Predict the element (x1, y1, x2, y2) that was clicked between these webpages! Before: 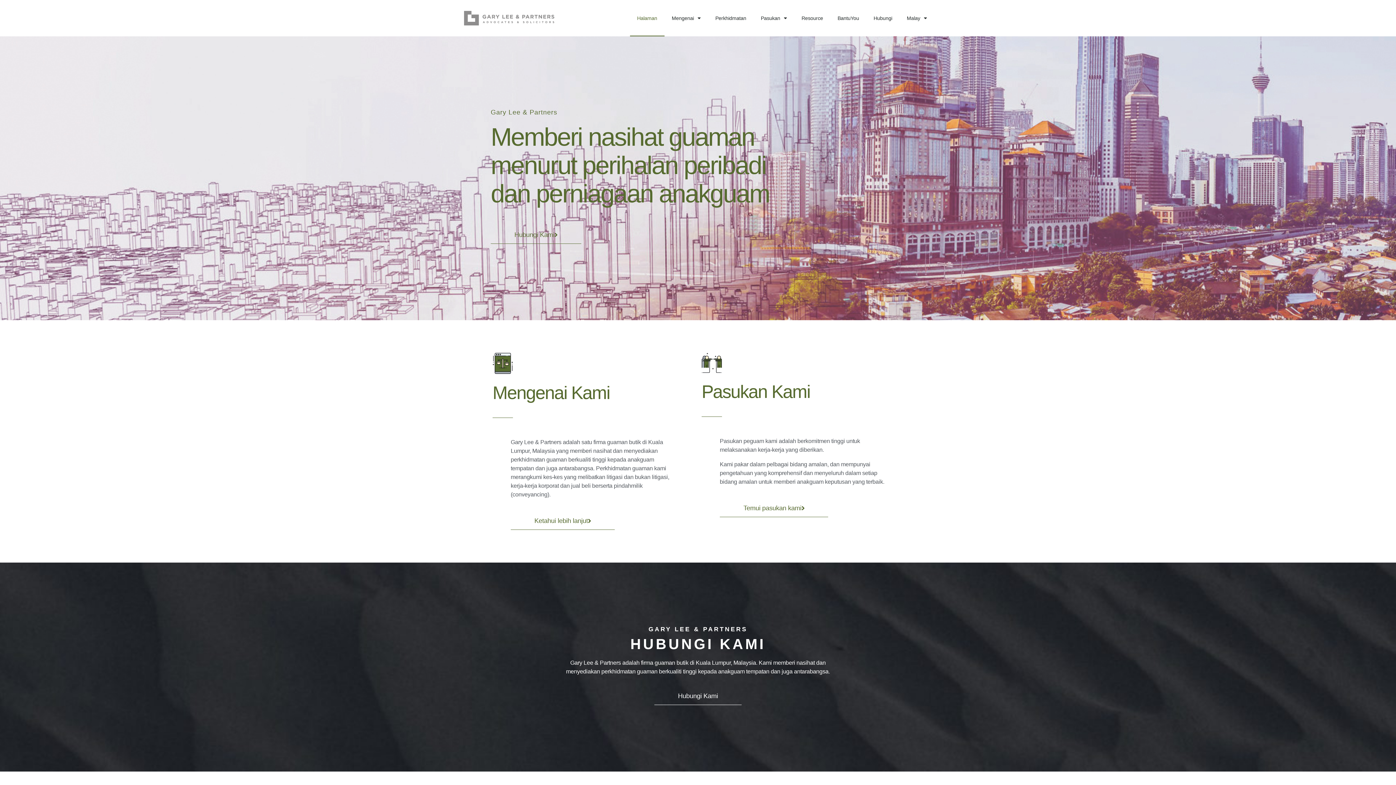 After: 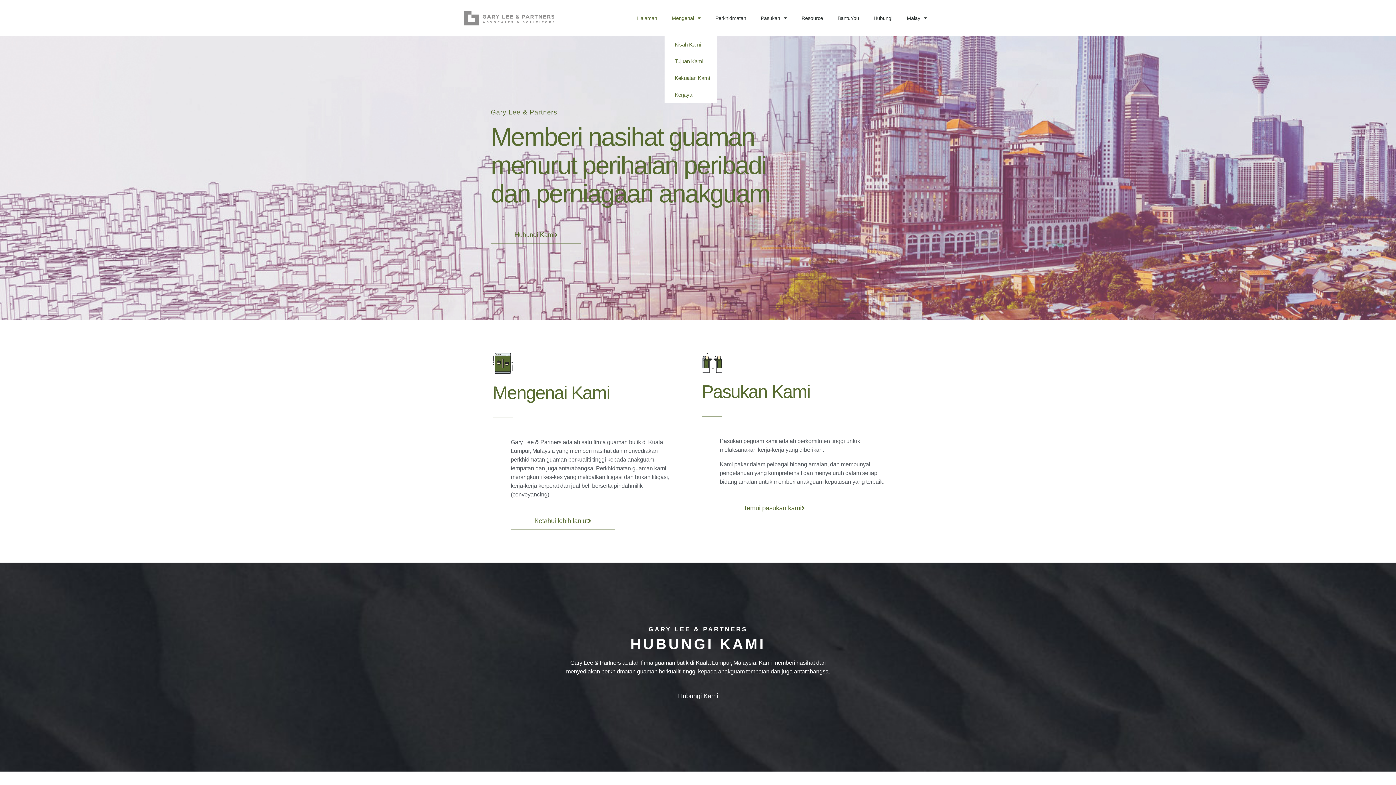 Action: bbox: (664, 0, 708, 36) label: Mengenai